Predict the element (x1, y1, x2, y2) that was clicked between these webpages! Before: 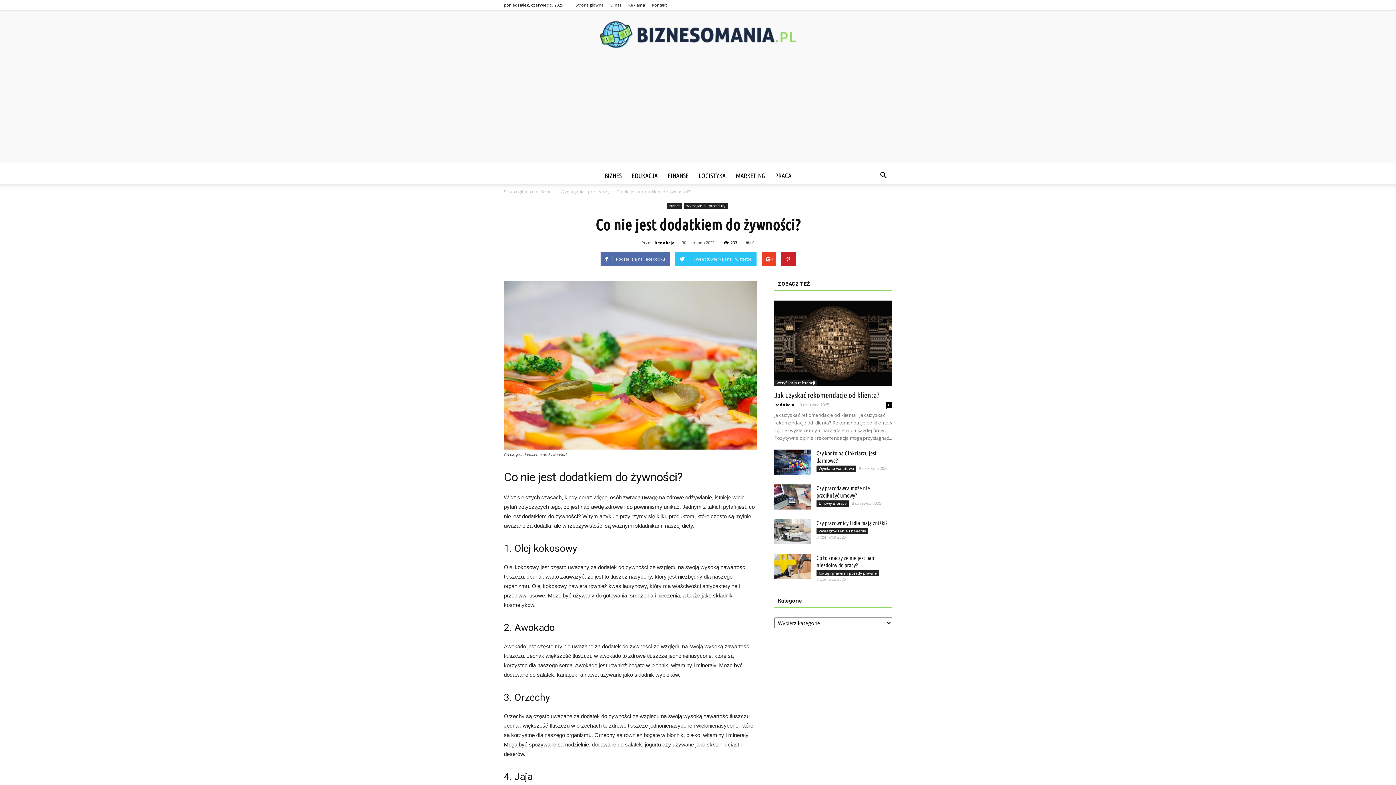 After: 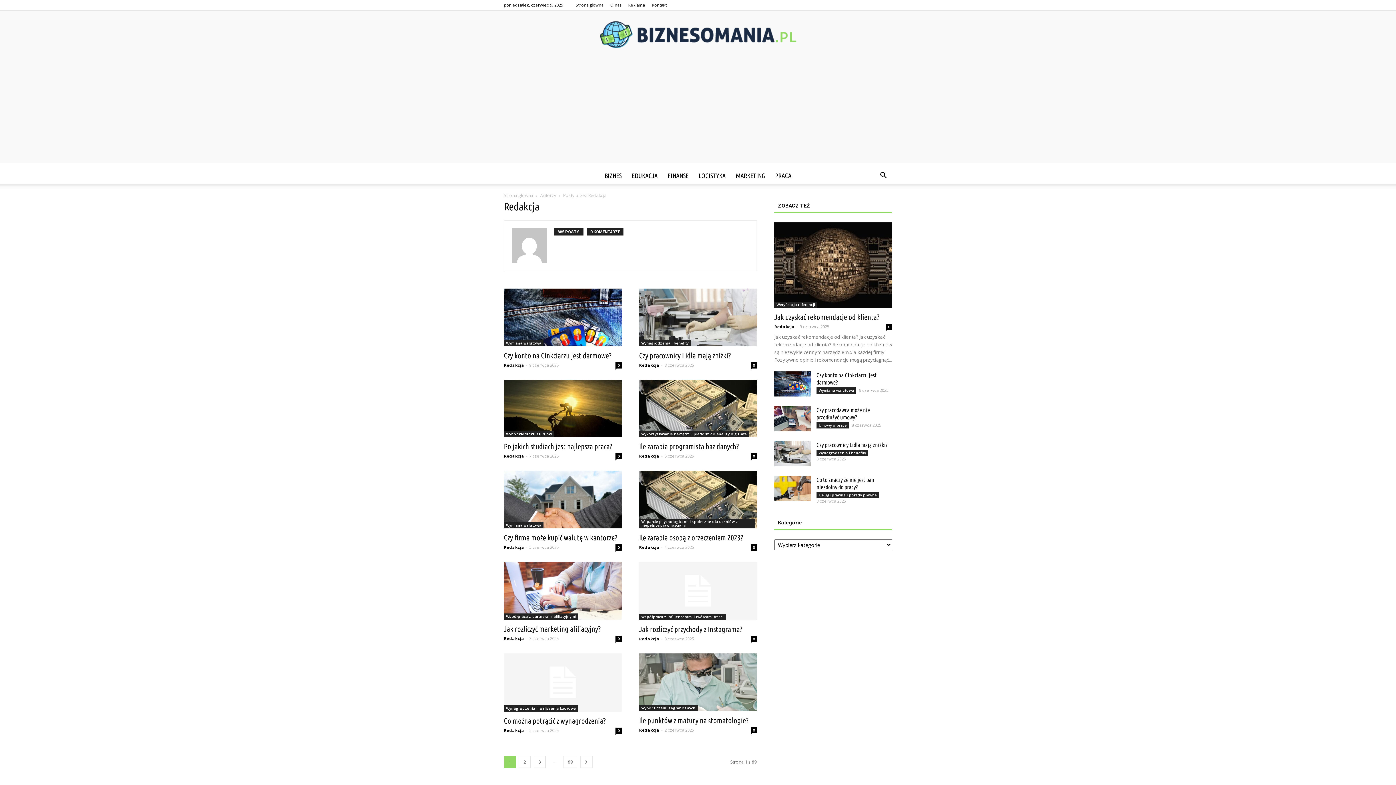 Action: bbox: (654, 240, 675, 245) label: Redakcja